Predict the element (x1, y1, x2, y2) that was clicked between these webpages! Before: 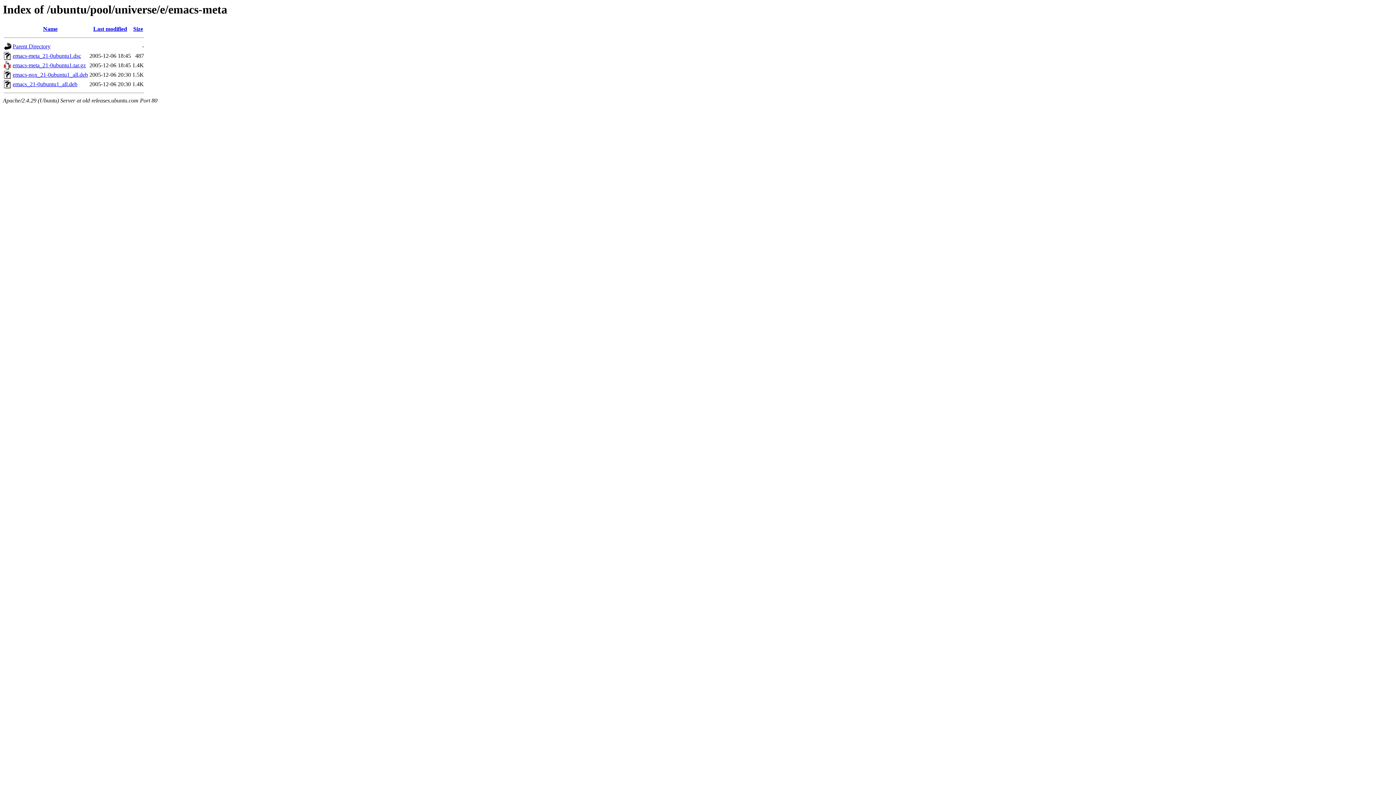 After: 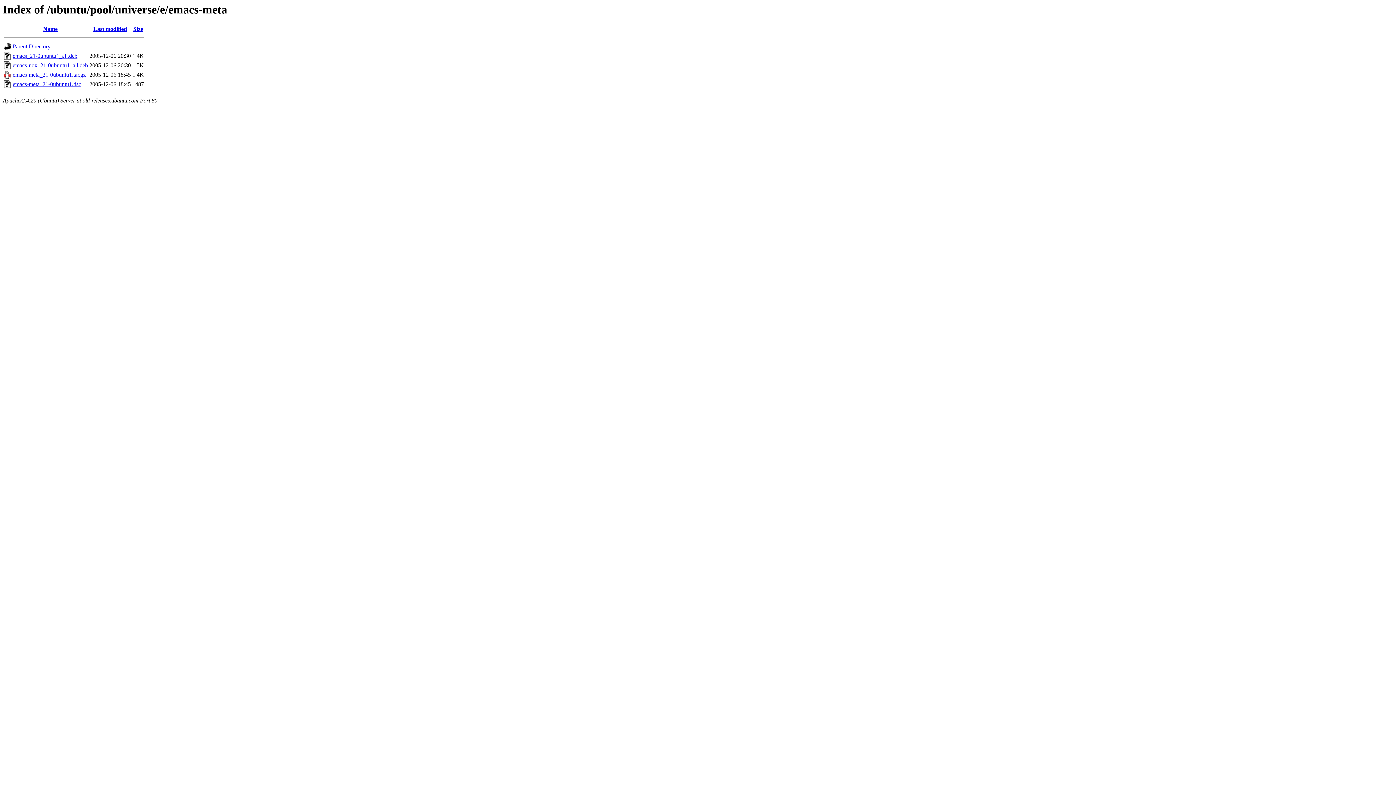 Action: label: Last modified bbox: (93, 25, 127, 32)